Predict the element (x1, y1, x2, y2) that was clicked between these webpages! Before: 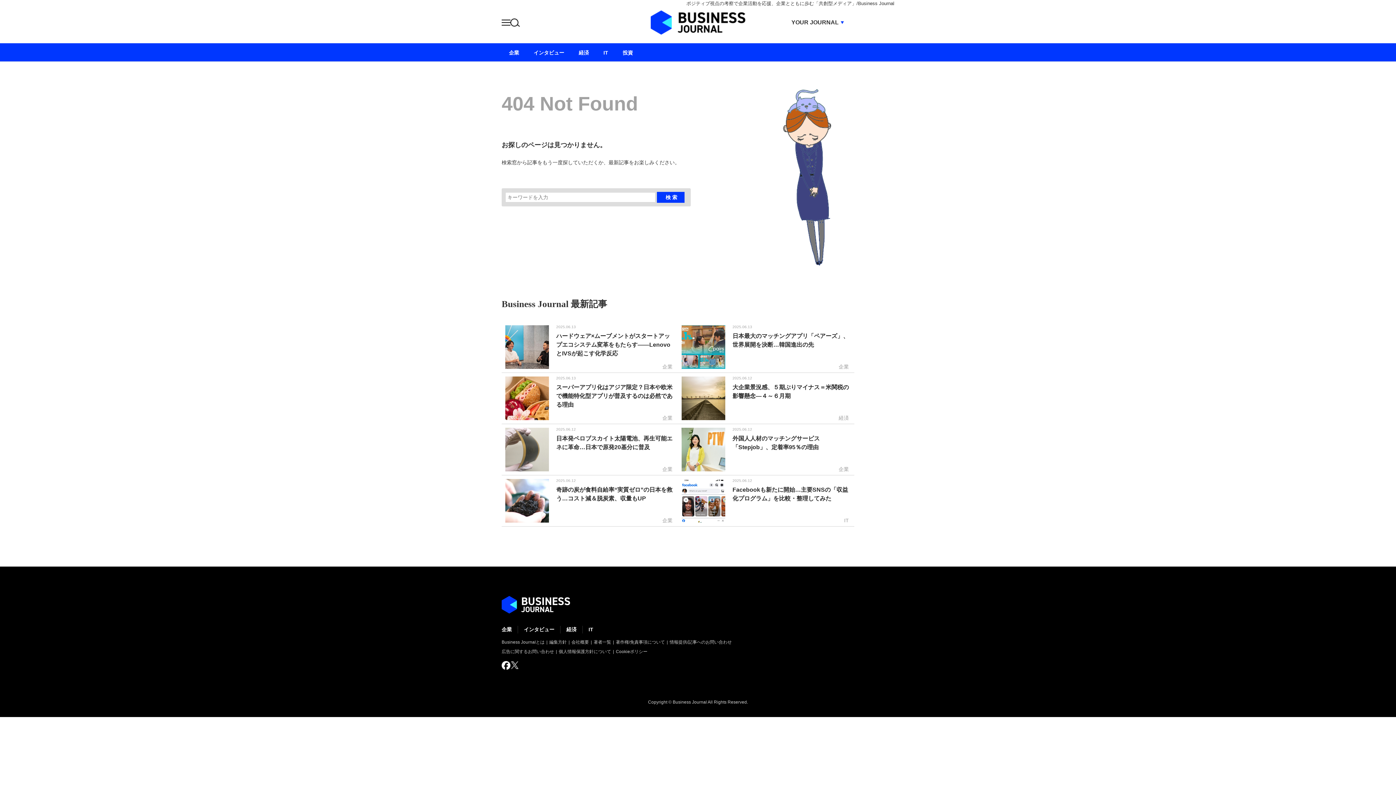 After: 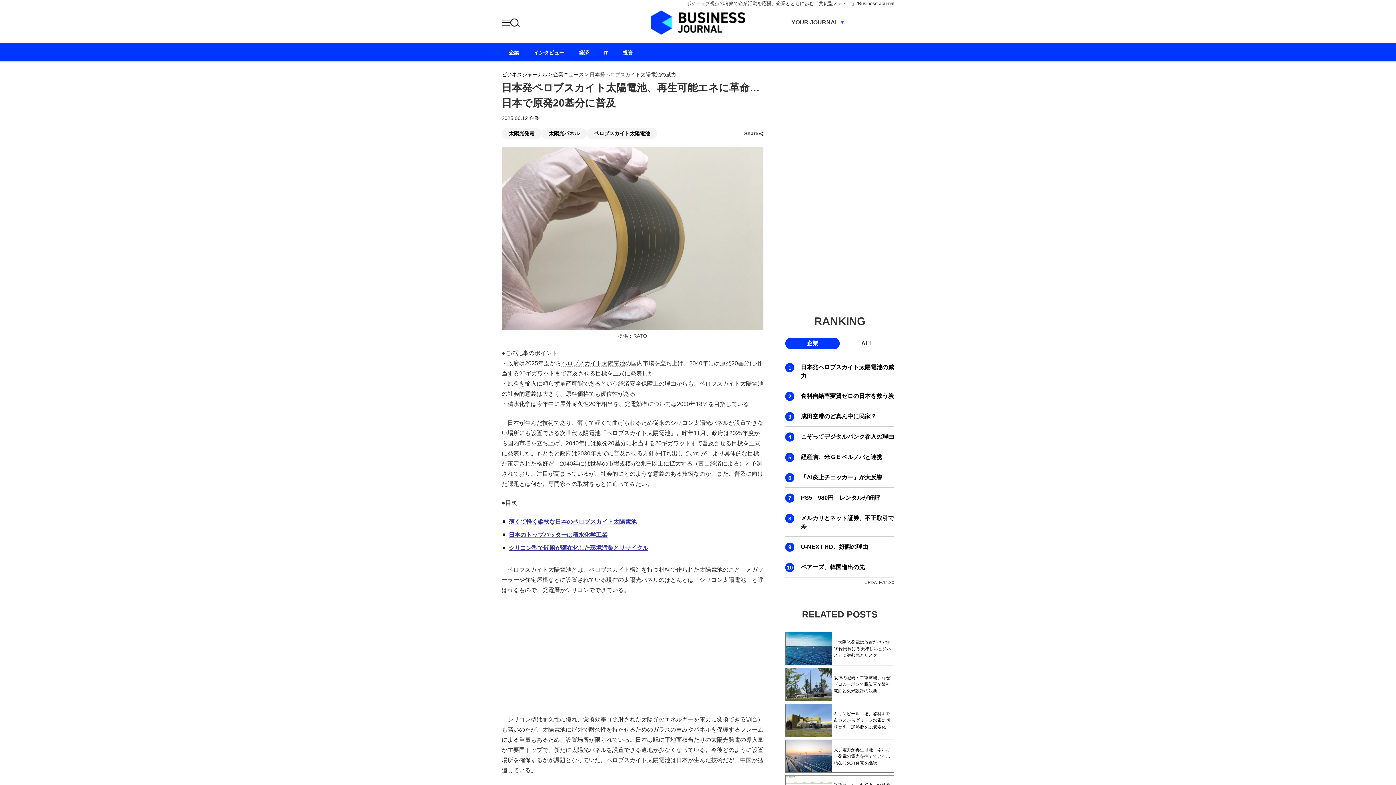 Action: bbox: (505, 428, 549, 434)